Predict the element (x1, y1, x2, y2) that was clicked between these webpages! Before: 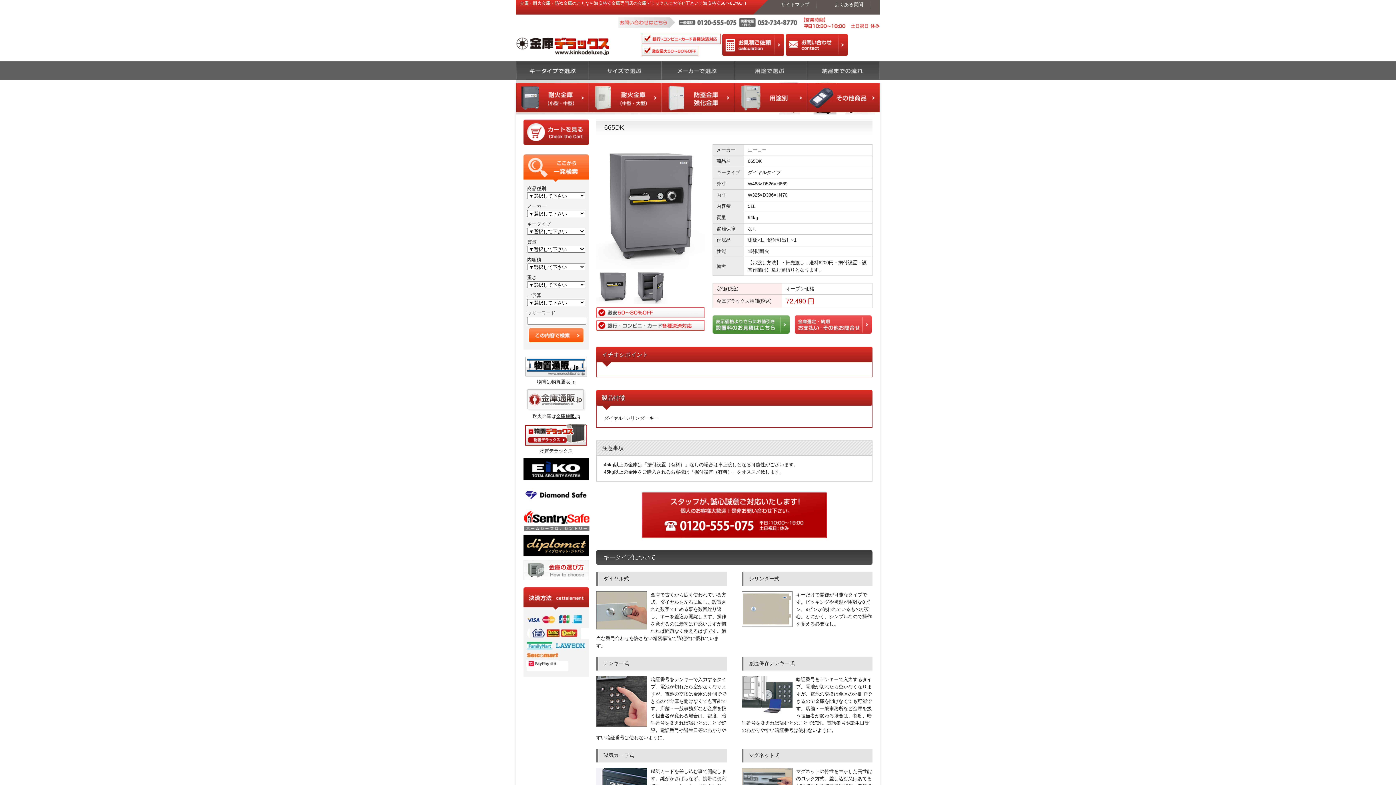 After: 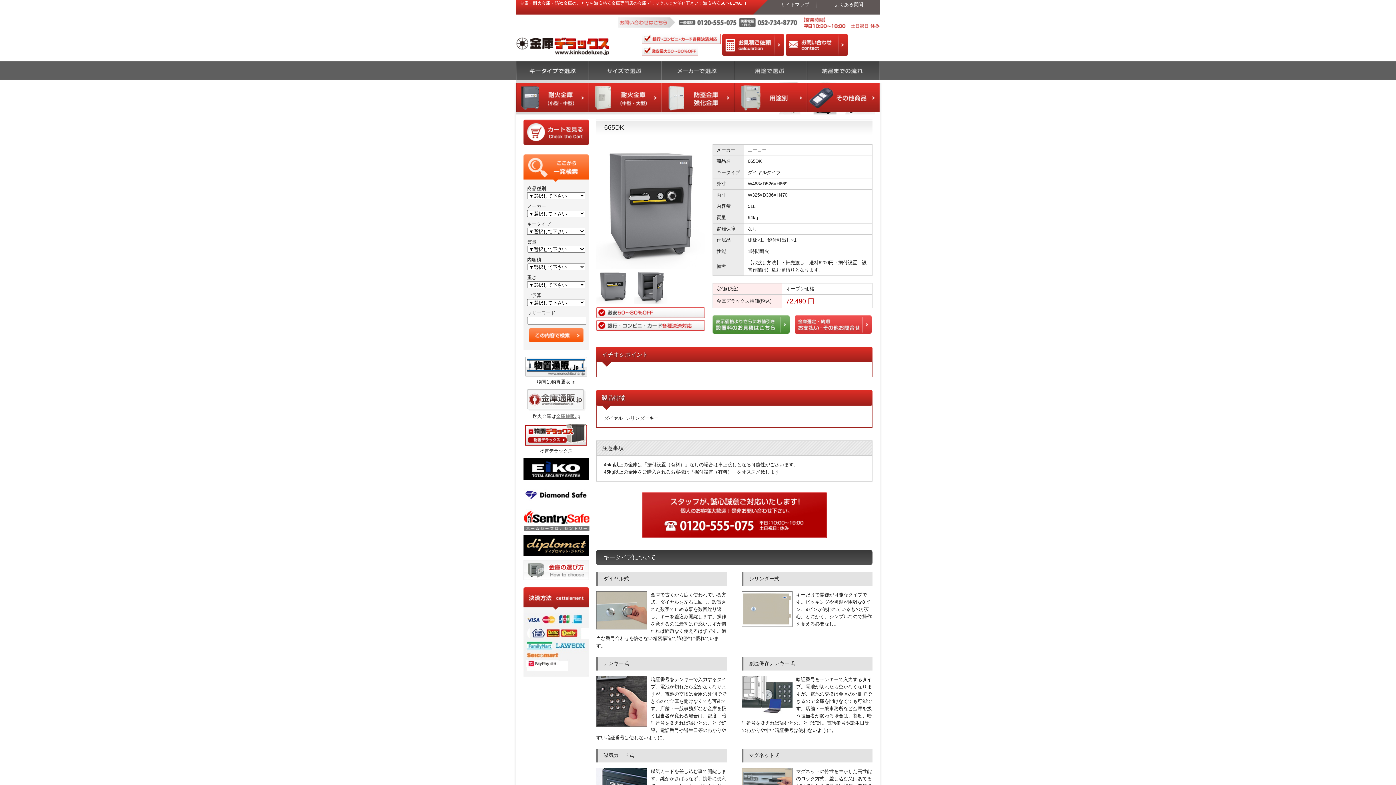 Action: label: 金庫通販.jp bbox: (556, 413, 580, 419)